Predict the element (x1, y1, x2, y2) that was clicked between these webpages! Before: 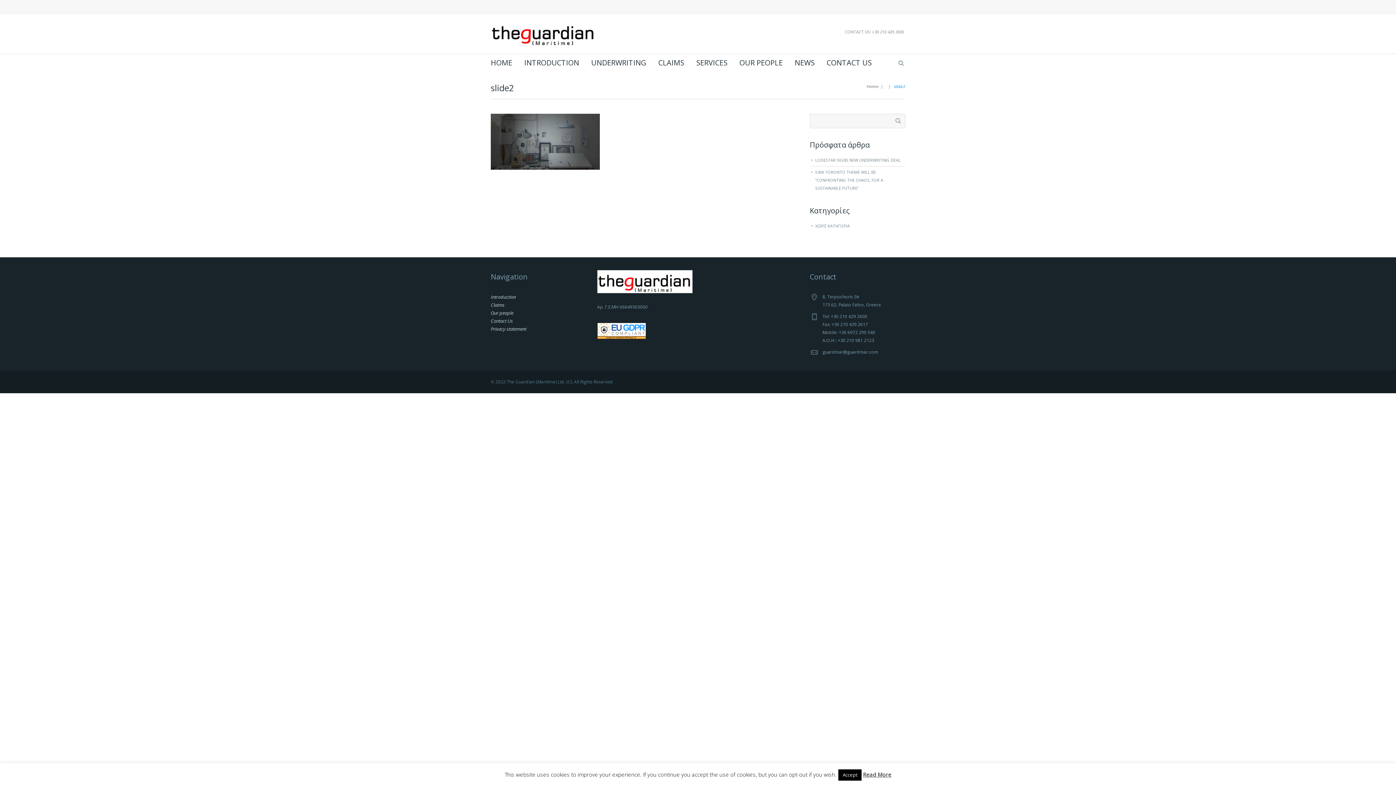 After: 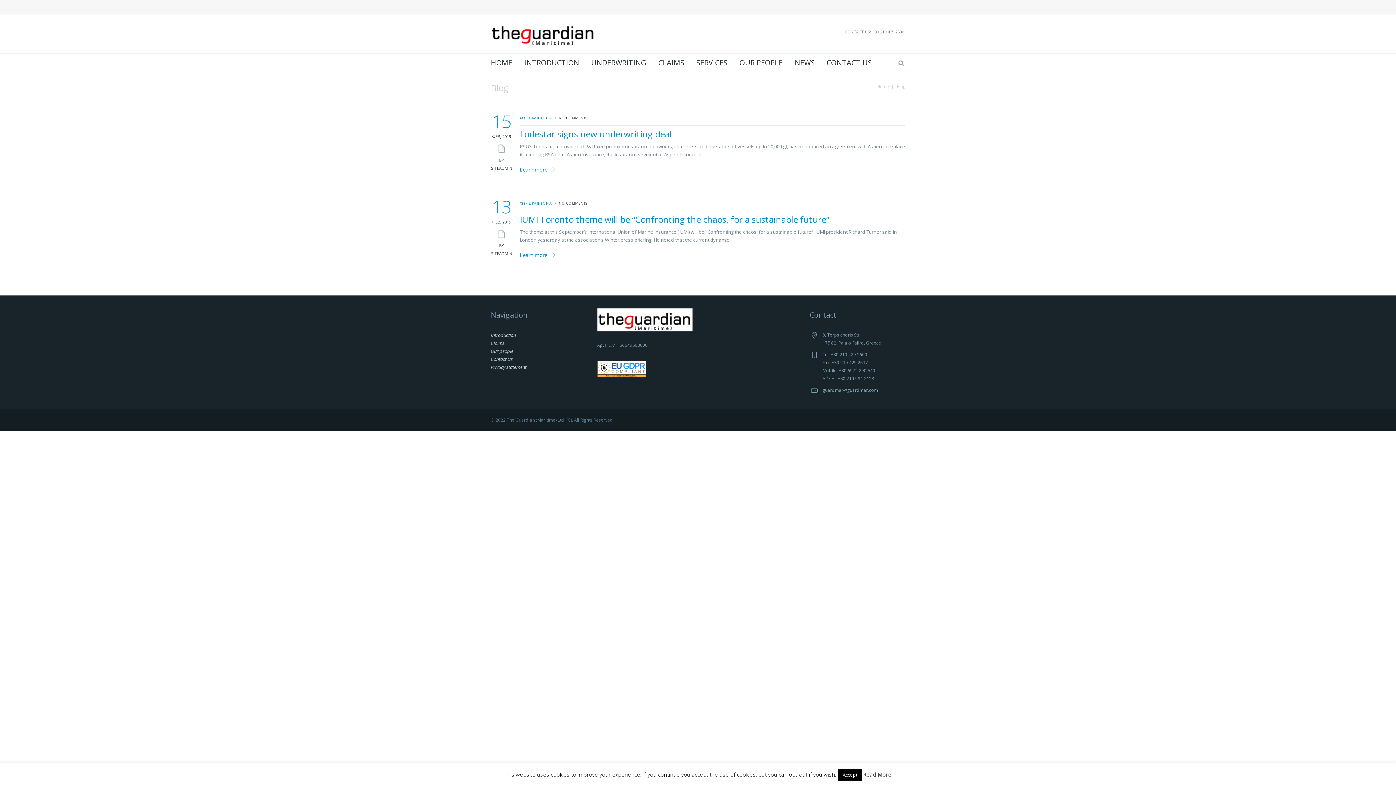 Action: label: NEWS bbox: (794, 58, 814, 66)